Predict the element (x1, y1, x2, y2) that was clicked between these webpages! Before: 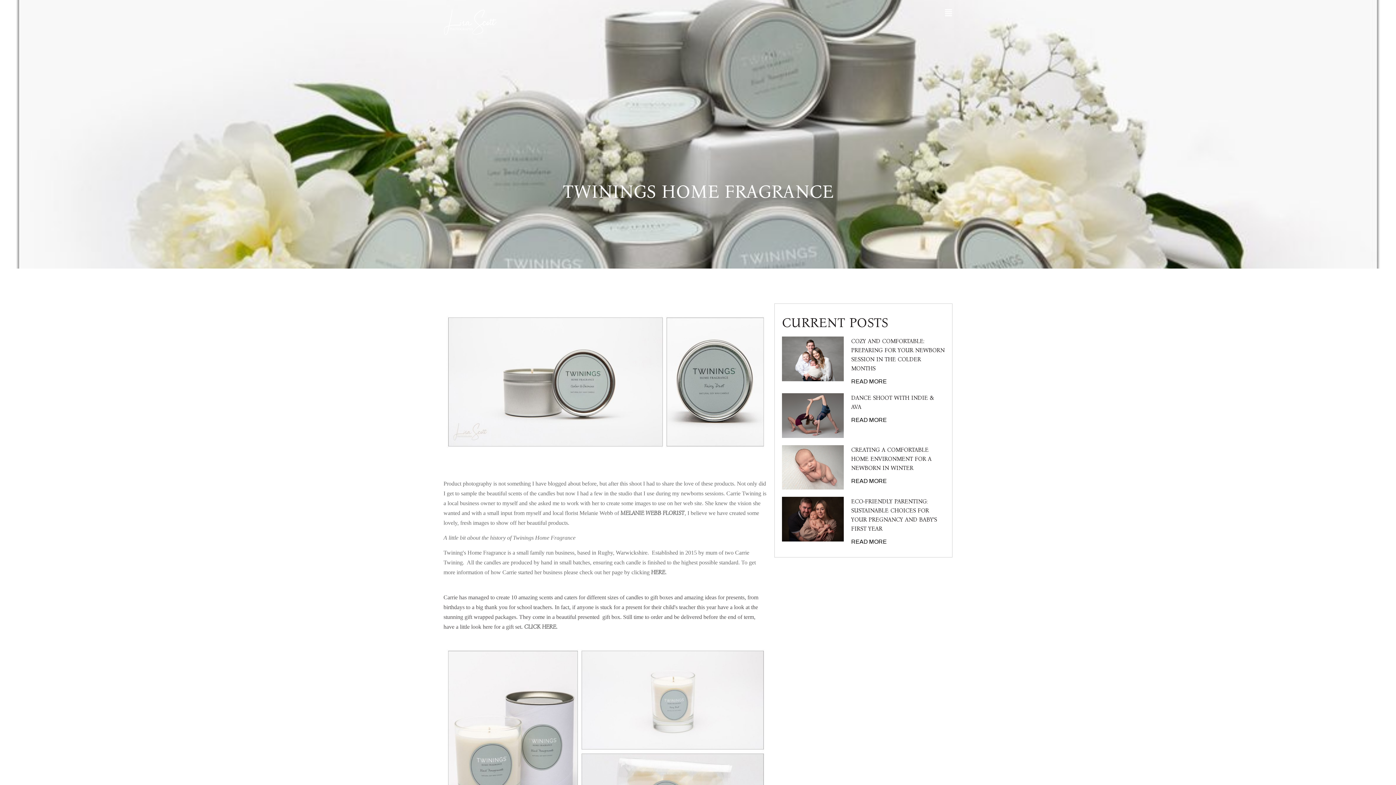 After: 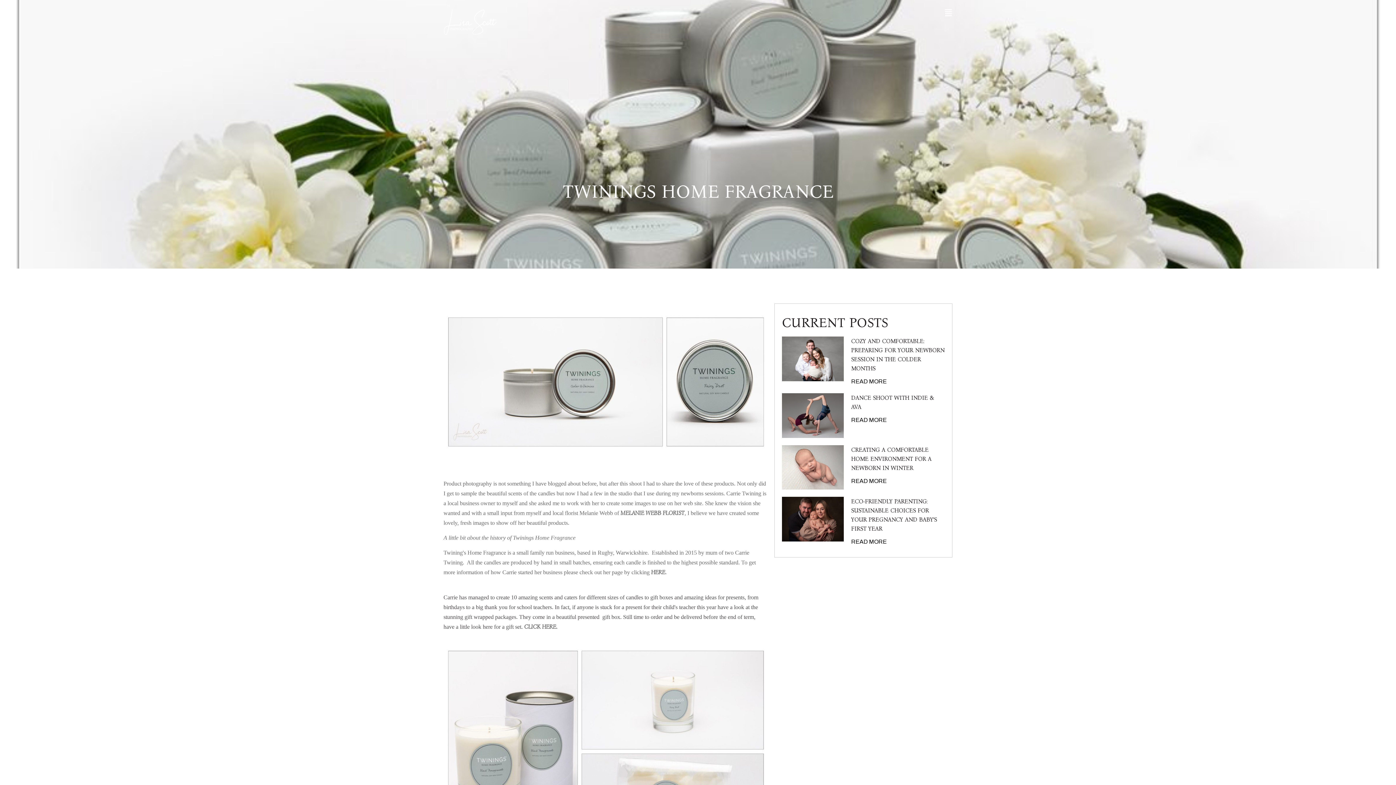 Action: label: MELANIE WEBB FLORIST bbox: (620, 509, 684, 516)